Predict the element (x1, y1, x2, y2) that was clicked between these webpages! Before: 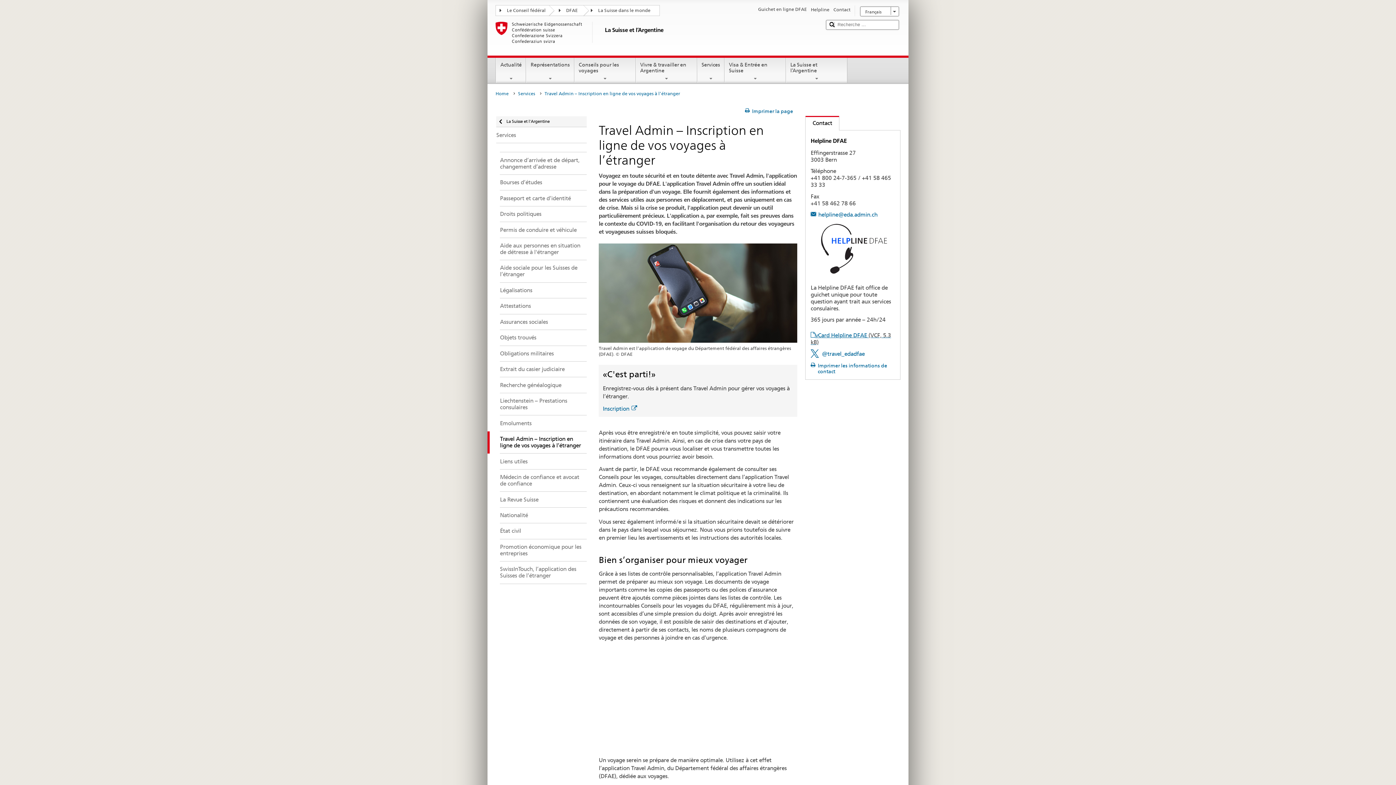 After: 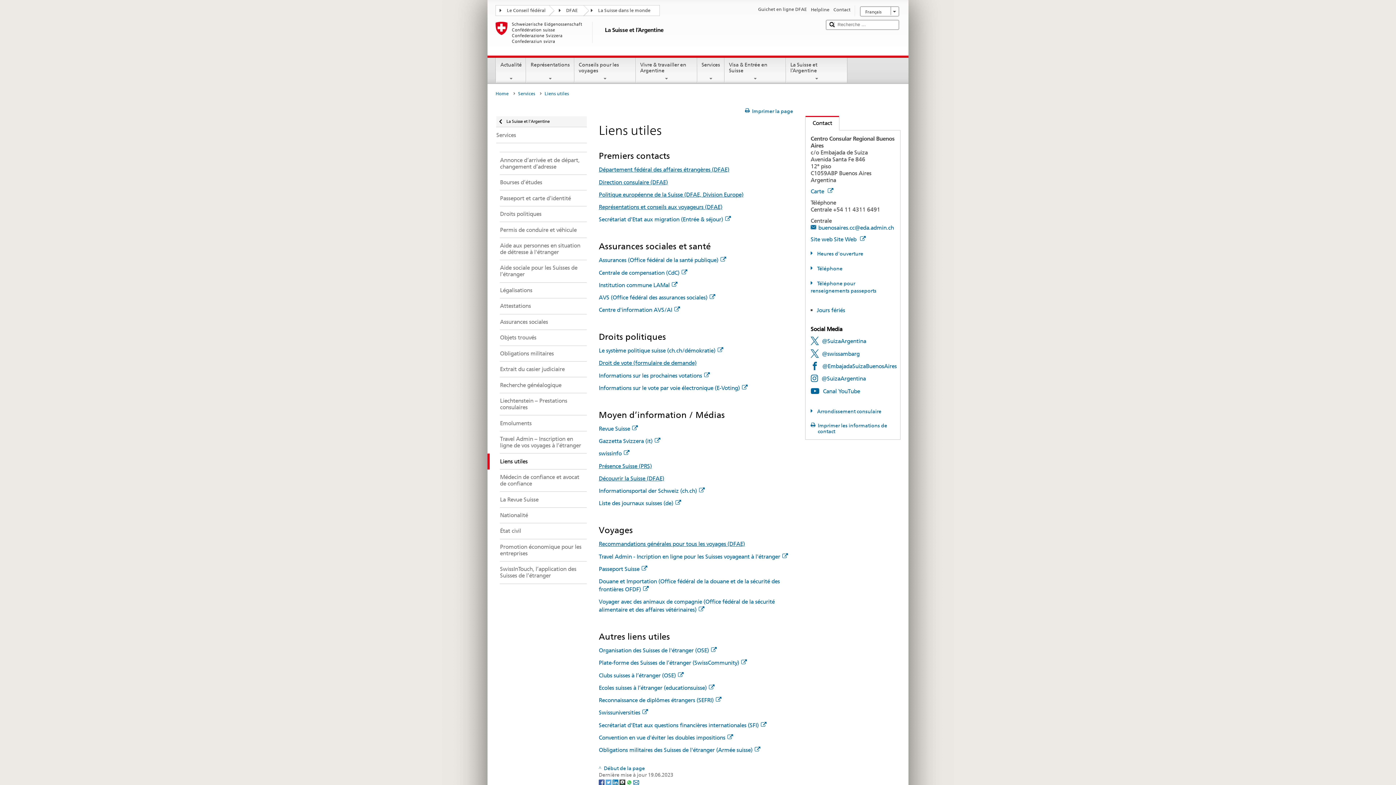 Action: label: Liens utiles bbox: (487, 453, 586, 469)